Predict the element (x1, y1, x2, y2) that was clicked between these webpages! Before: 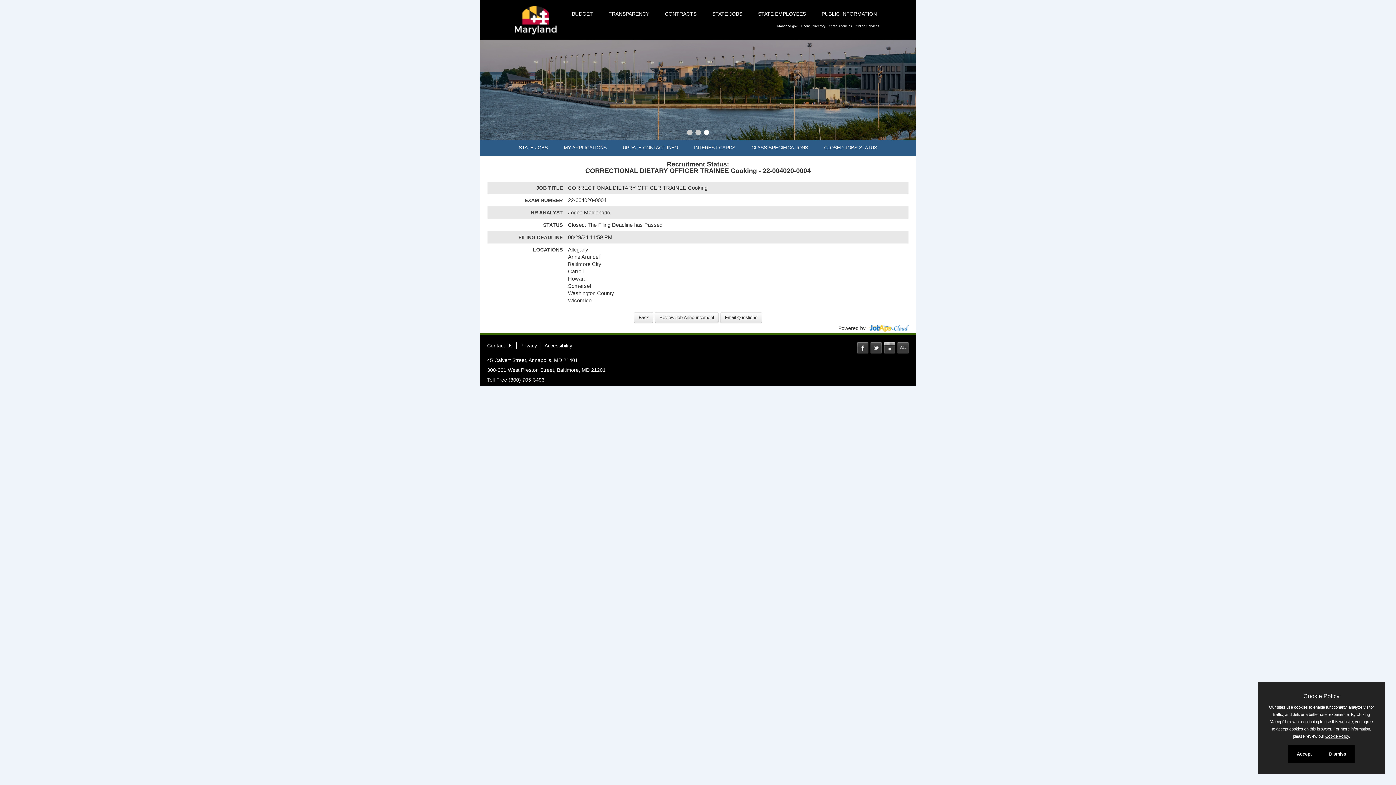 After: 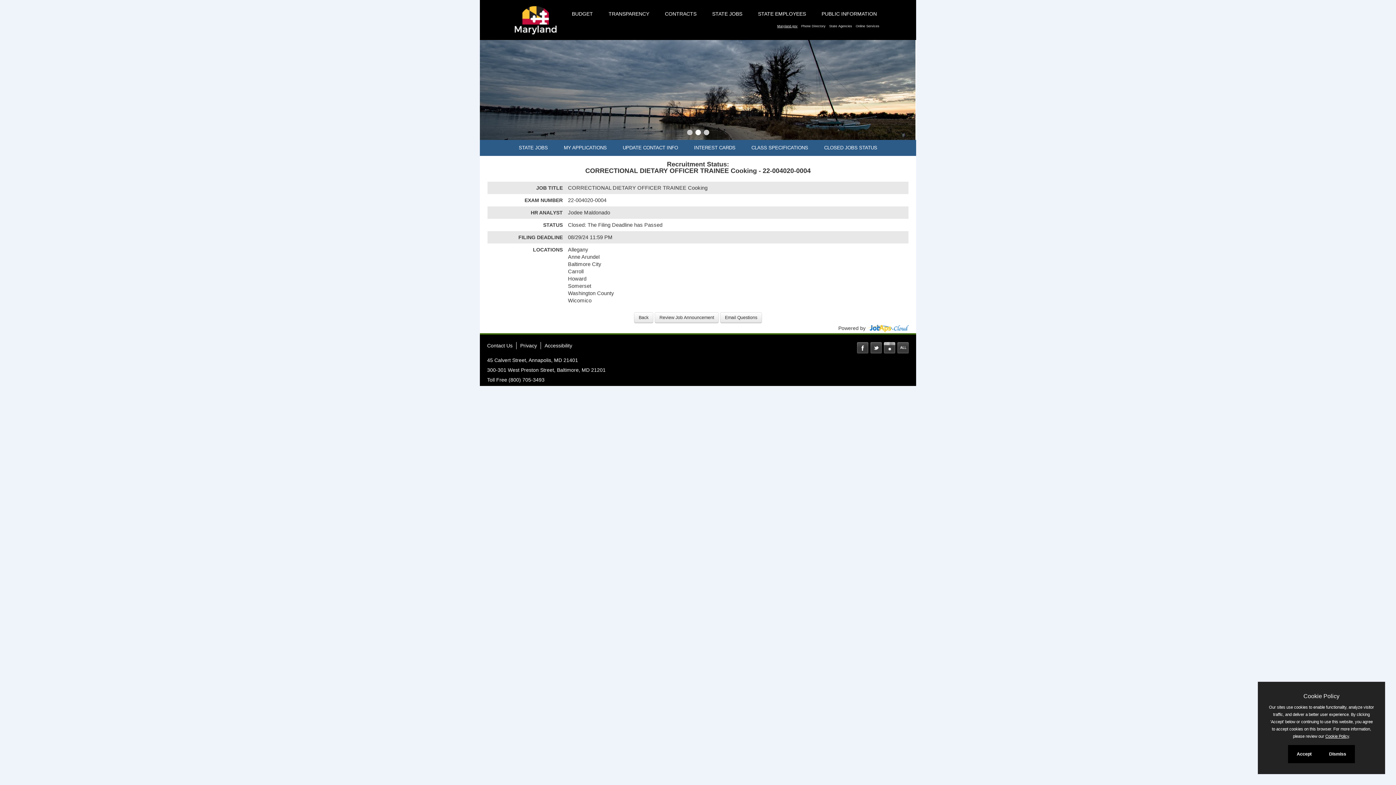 Action: bbox: (777, 24, 799, 28) label: Maryland.gov